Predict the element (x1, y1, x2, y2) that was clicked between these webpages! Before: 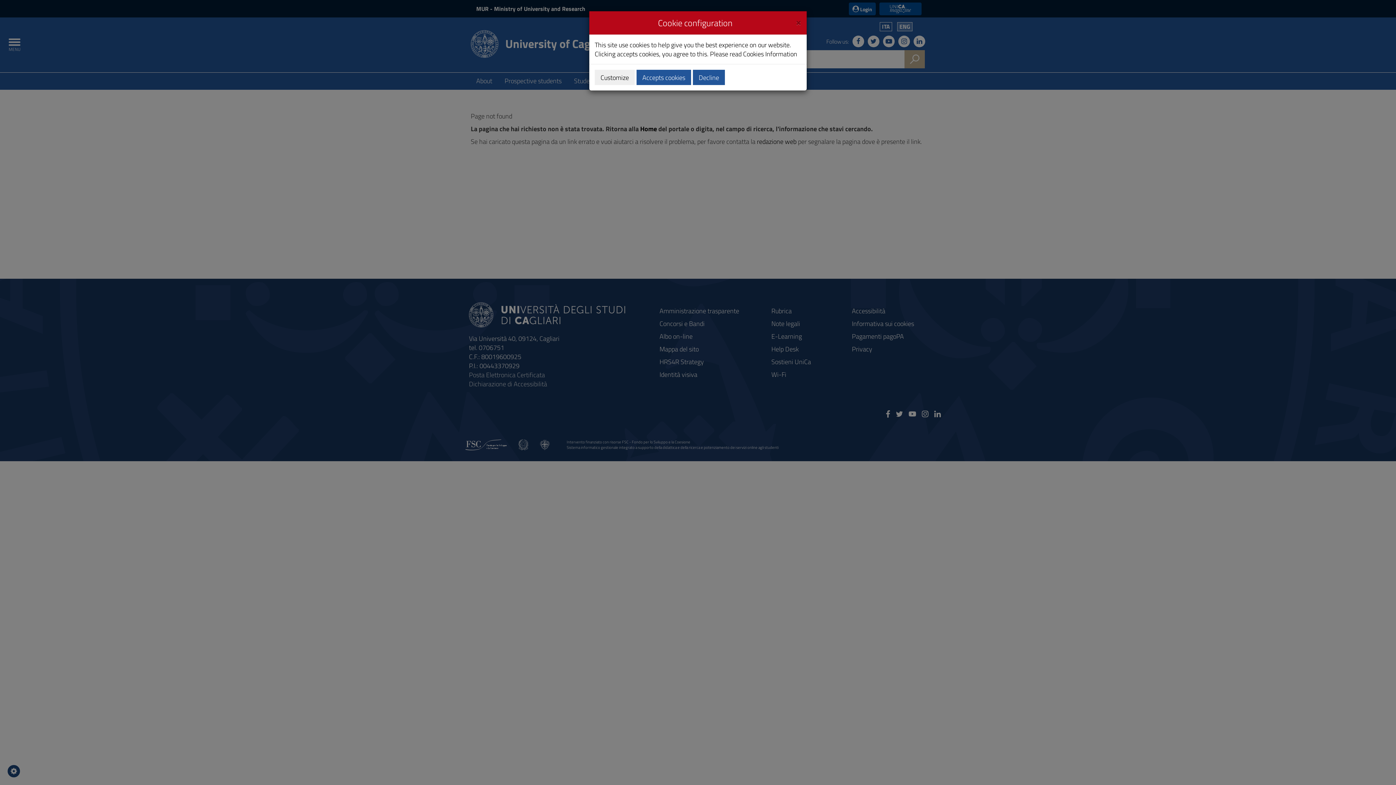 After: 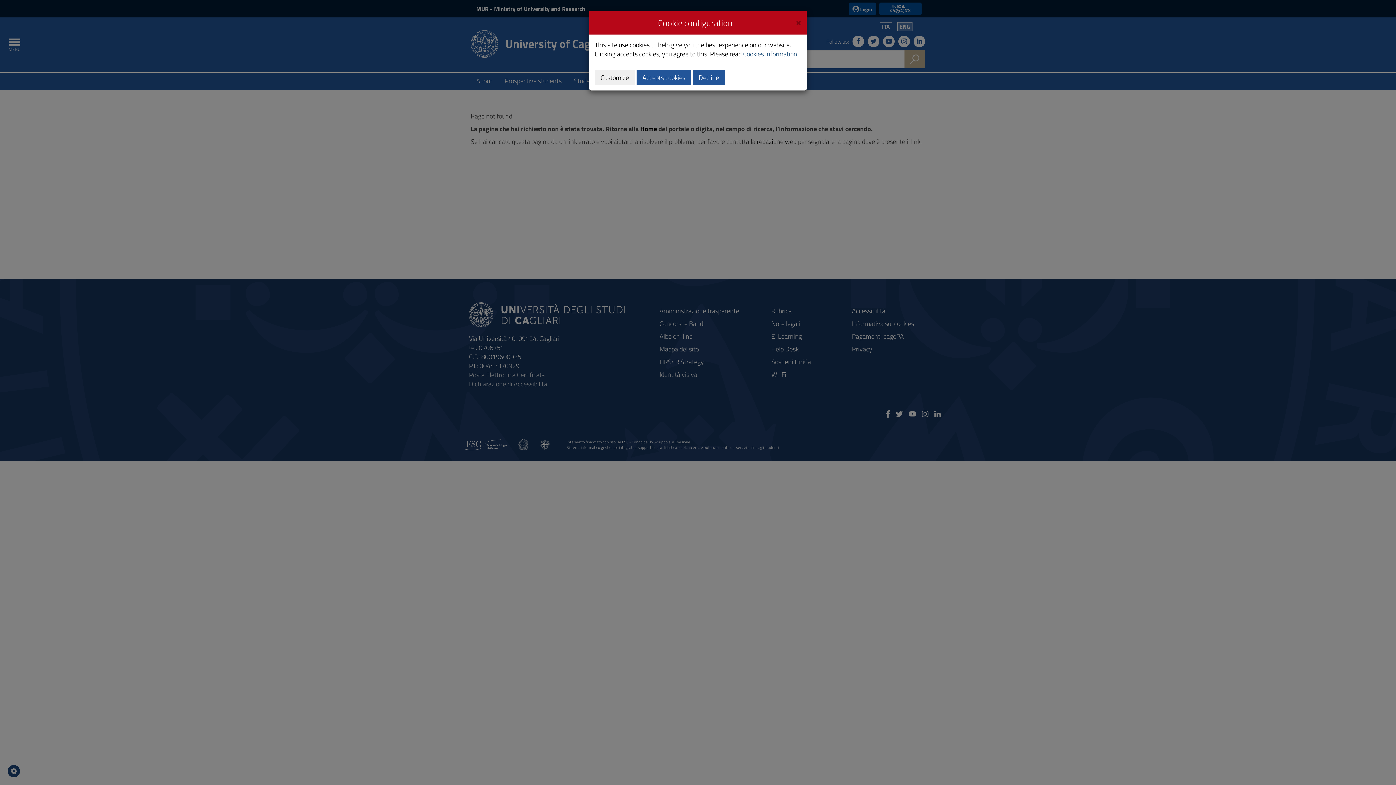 Action: label: Cookies Information bbox: (743, 49, 797, 58)